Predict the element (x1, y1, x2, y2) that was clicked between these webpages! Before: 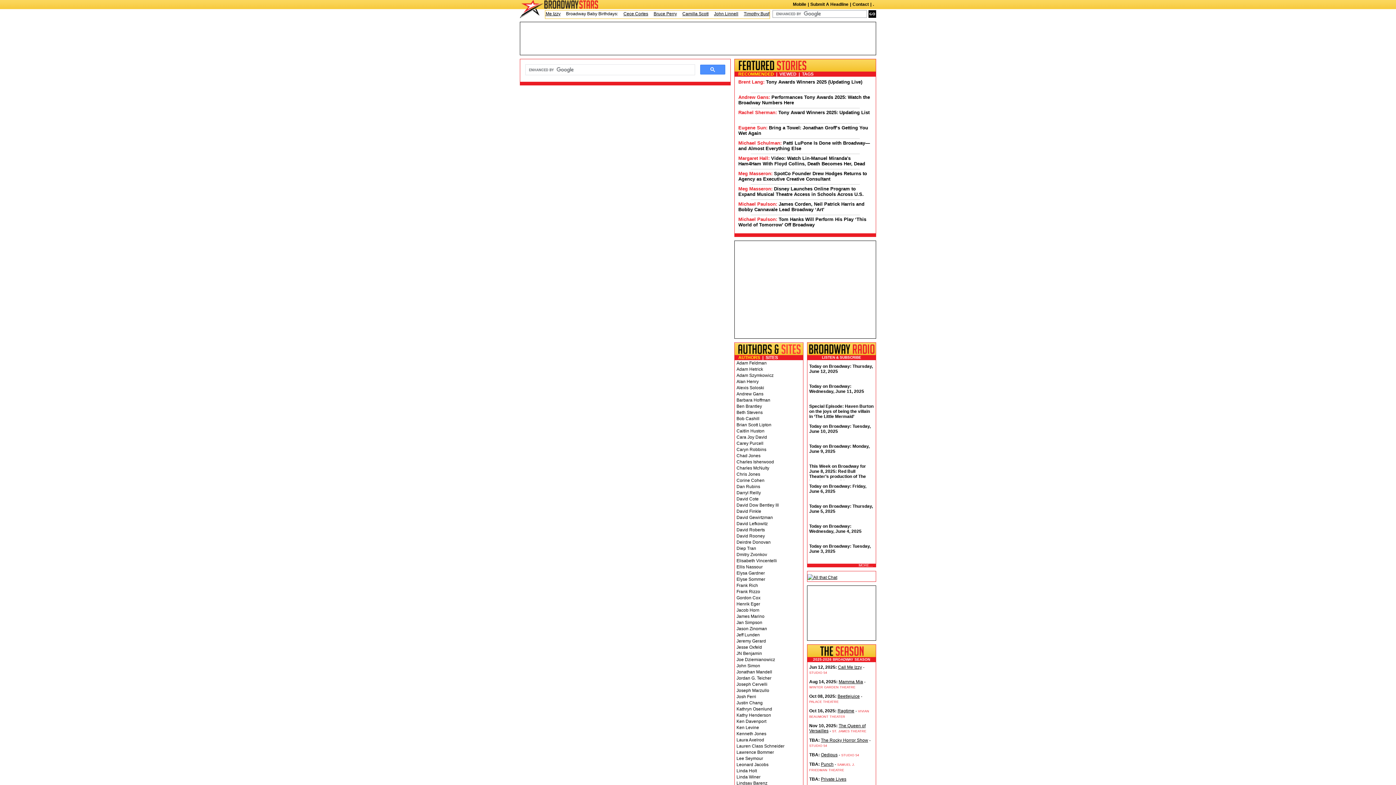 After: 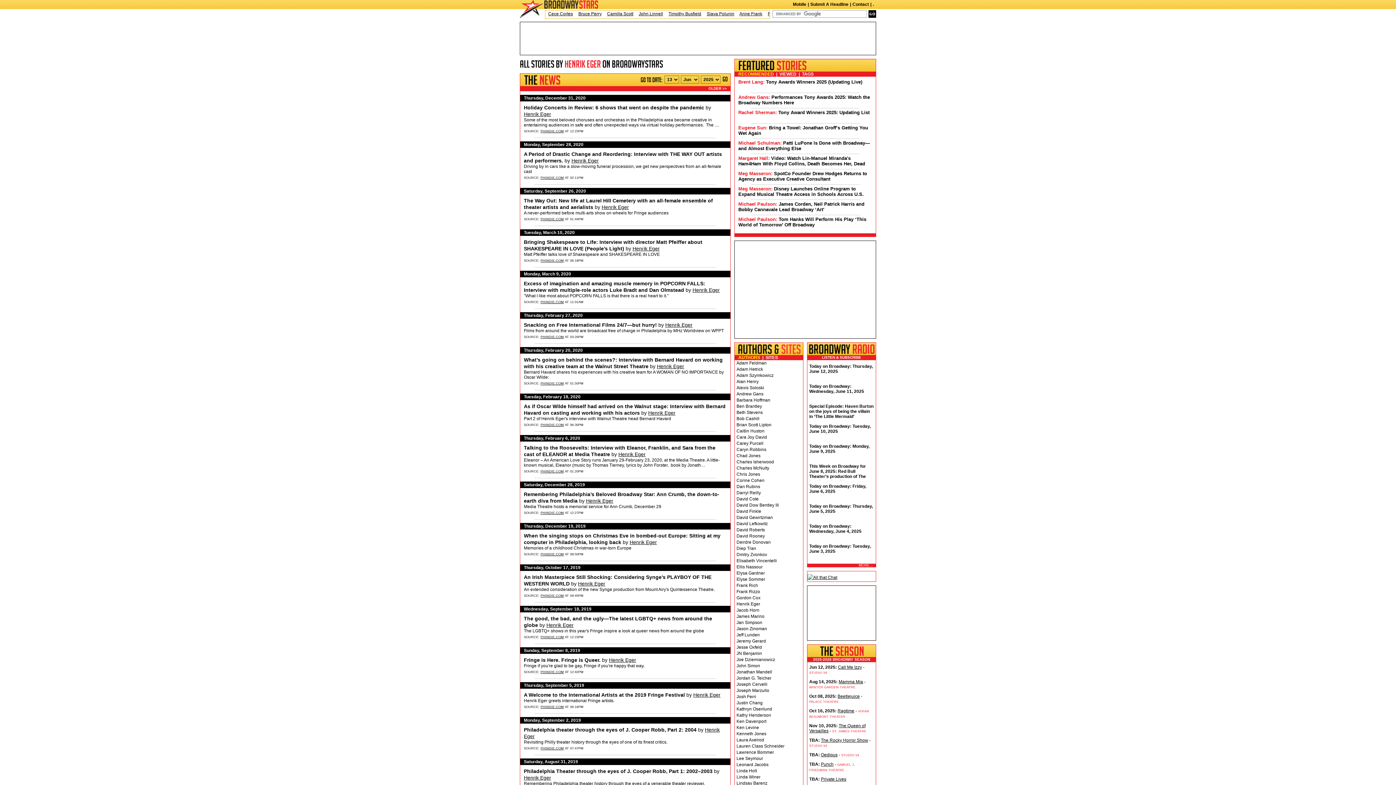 Action: bbox: (736, 601, 760, 606) label: Henrik Eger